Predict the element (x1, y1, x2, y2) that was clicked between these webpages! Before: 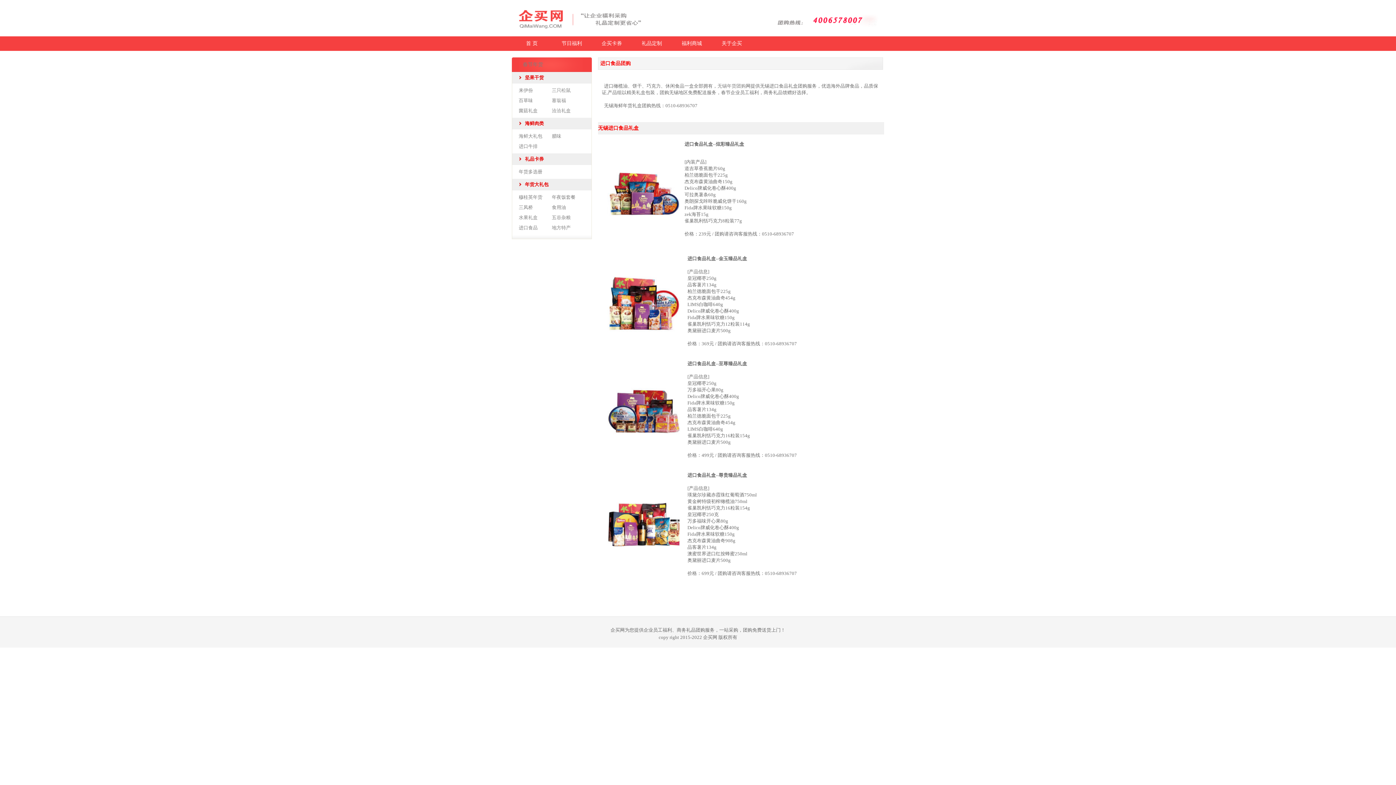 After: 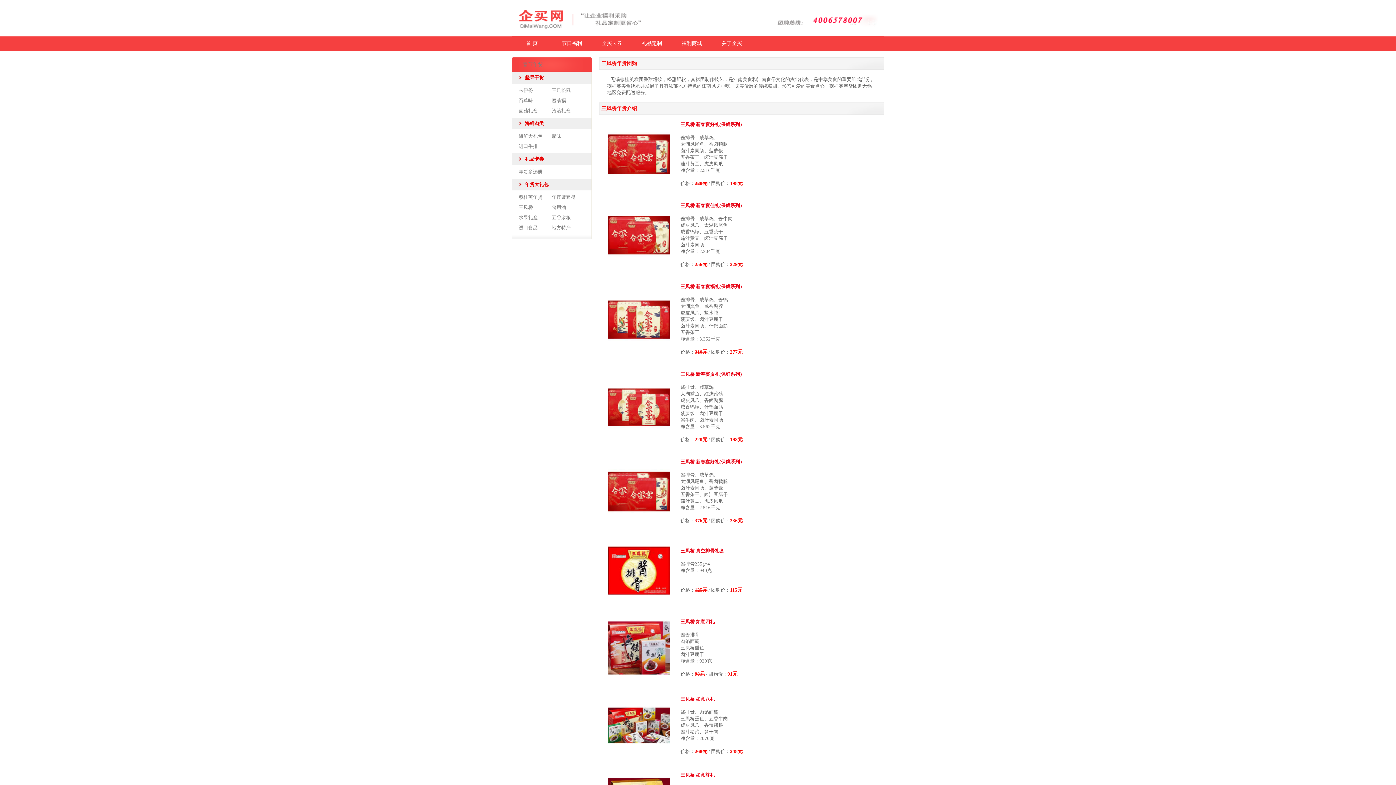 Action: bbox: (518, 204, 533, 210) label: 三凤桥